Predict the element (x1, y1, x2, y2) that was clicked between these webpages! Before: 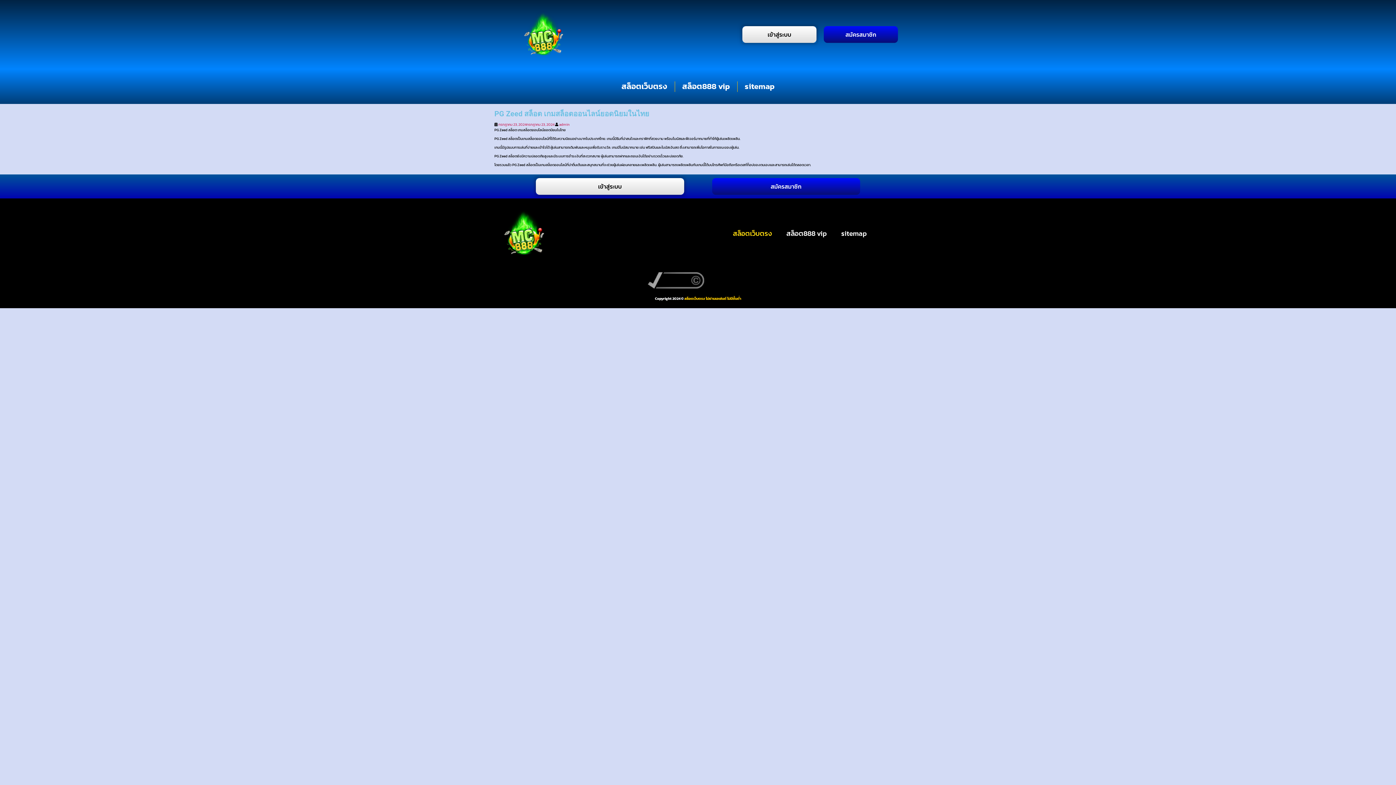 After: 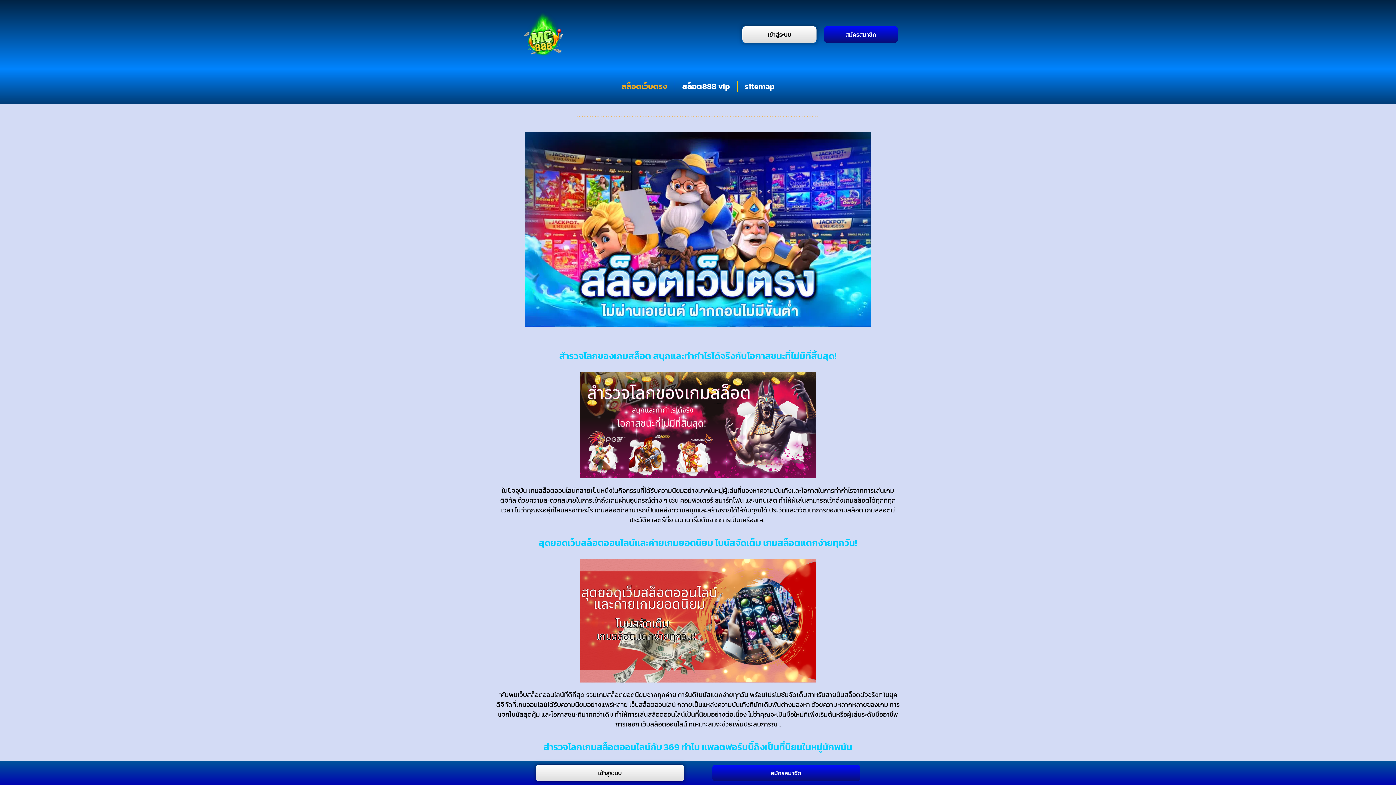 Action: bbox: (725, 227, 779, 239) label: สล็อตเว็บตรง